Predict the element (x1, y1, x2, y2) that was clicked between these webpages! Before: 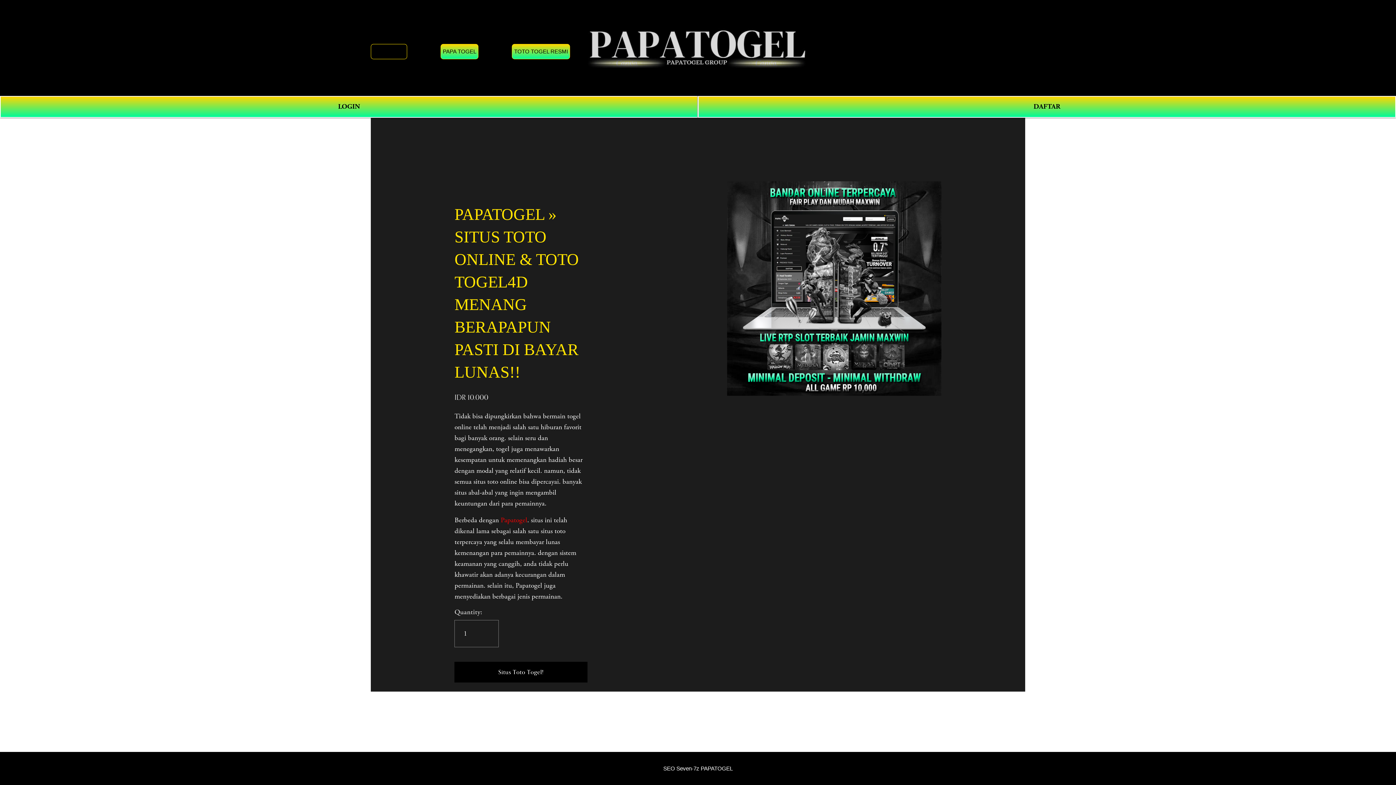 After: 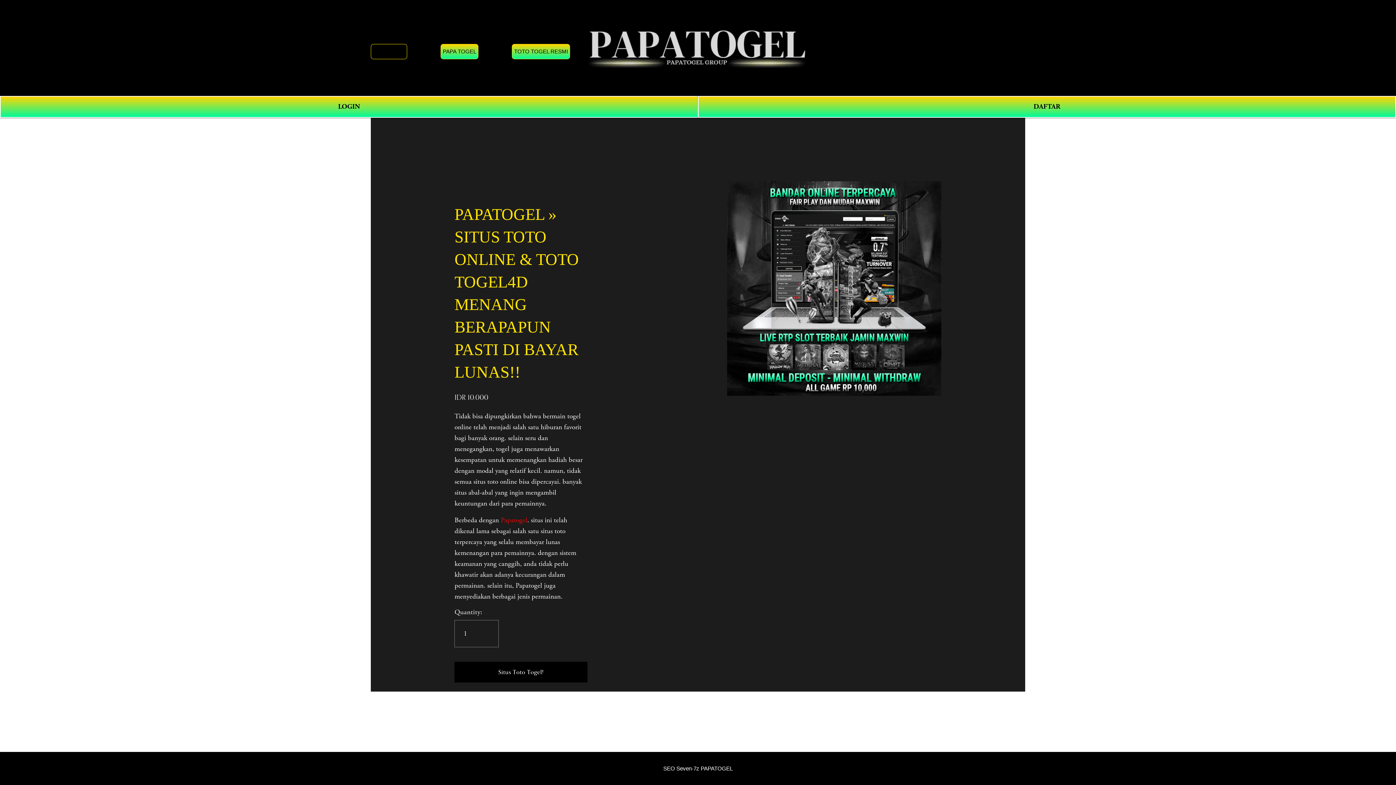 Action: bbox: (500, 516, 527, 525) label: Papatogel